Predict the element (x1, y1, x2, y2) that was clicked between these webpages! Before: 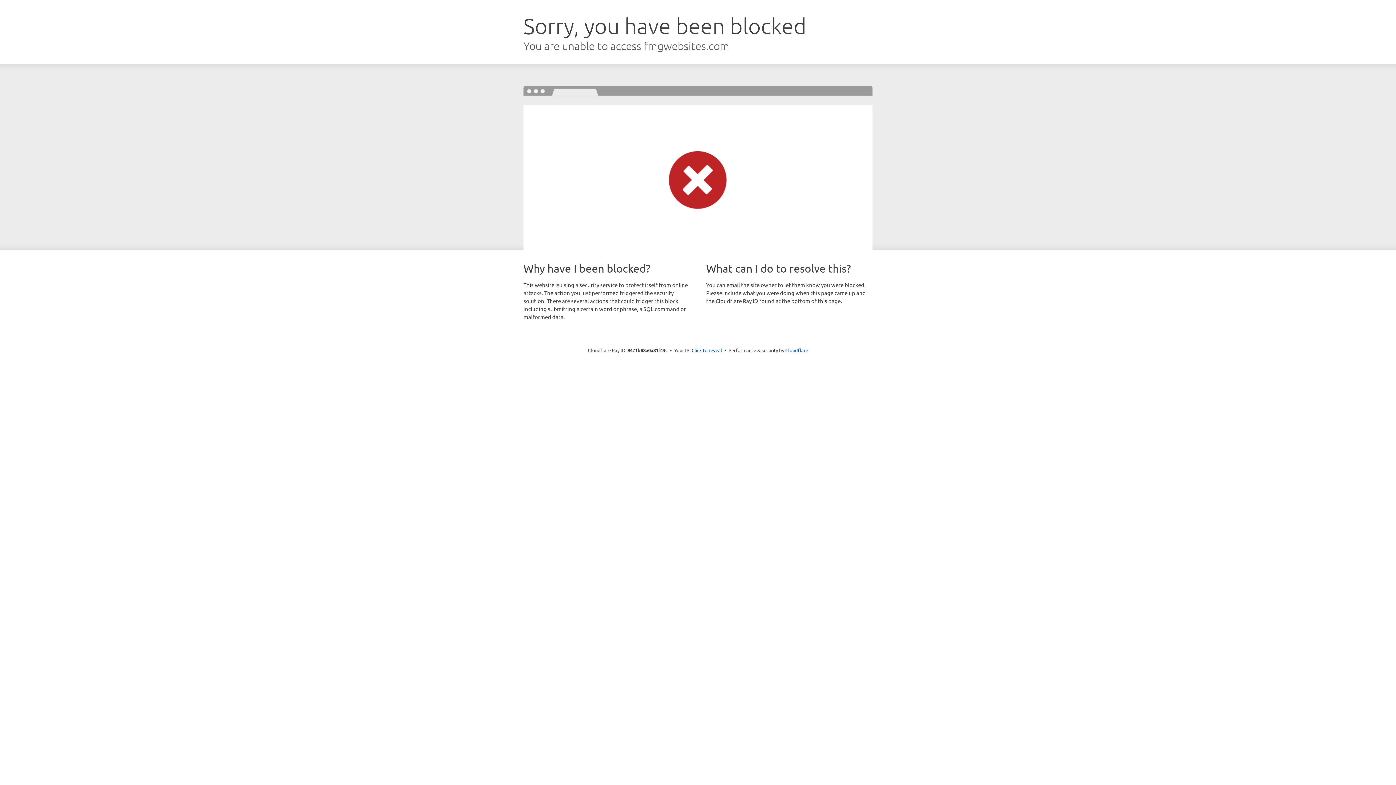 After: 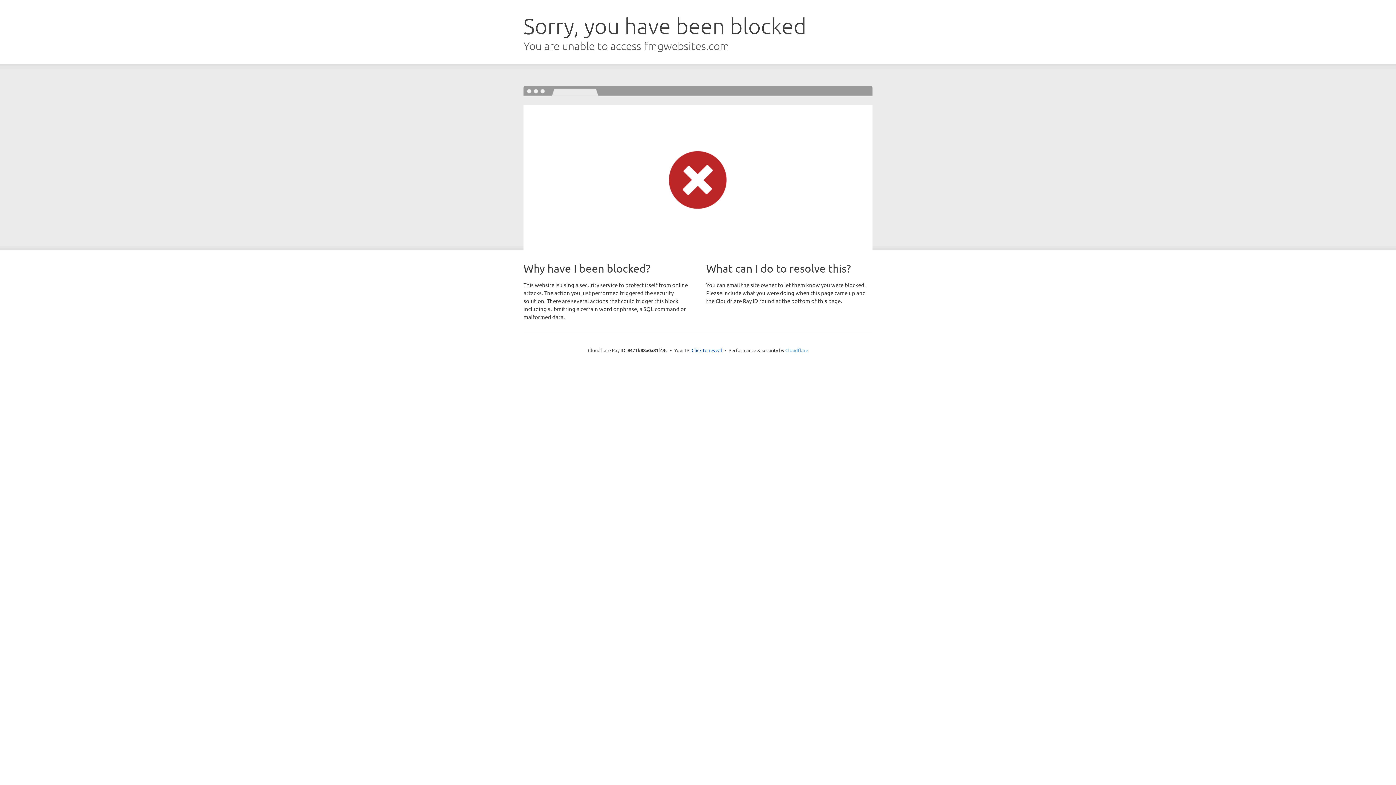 Action: label: Cloudflare bbox: (785, 347, 808, 353)